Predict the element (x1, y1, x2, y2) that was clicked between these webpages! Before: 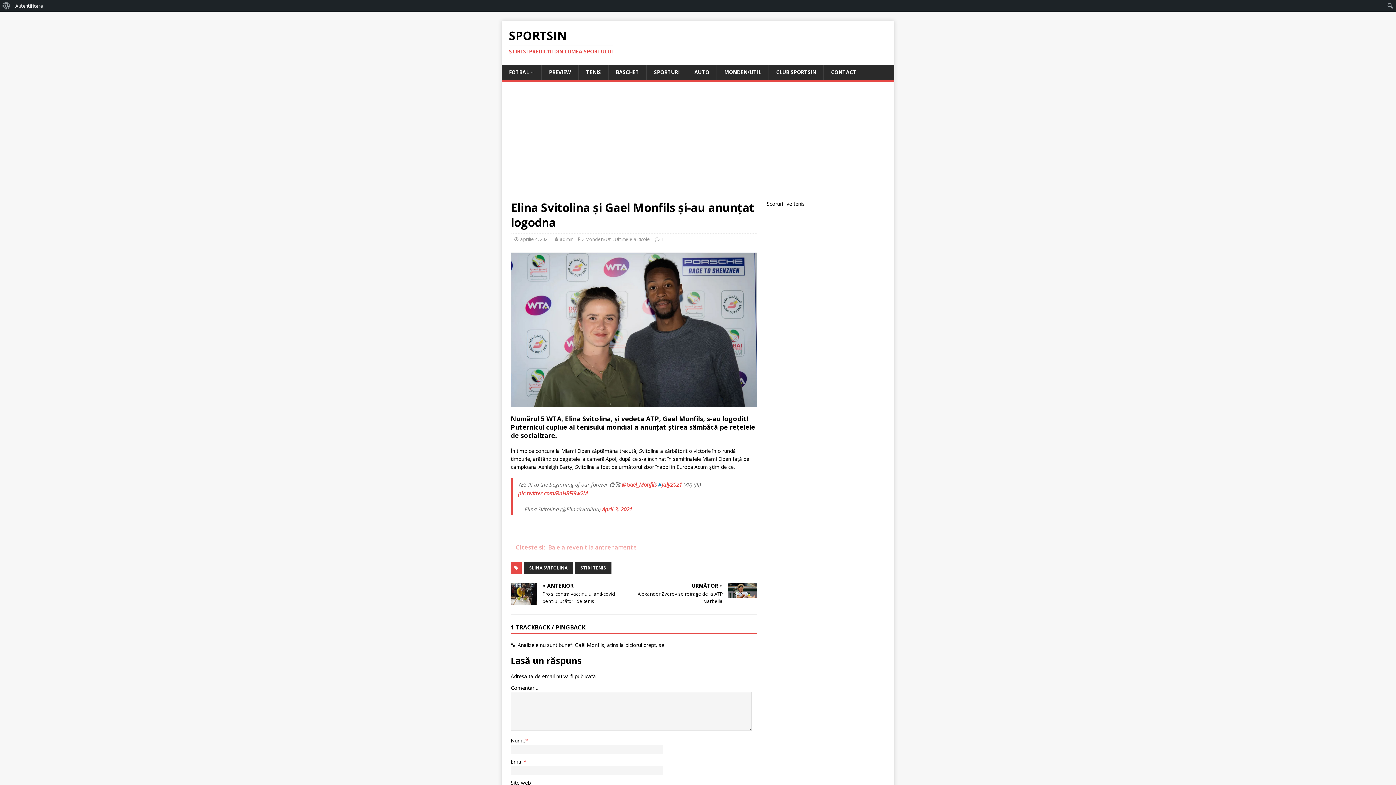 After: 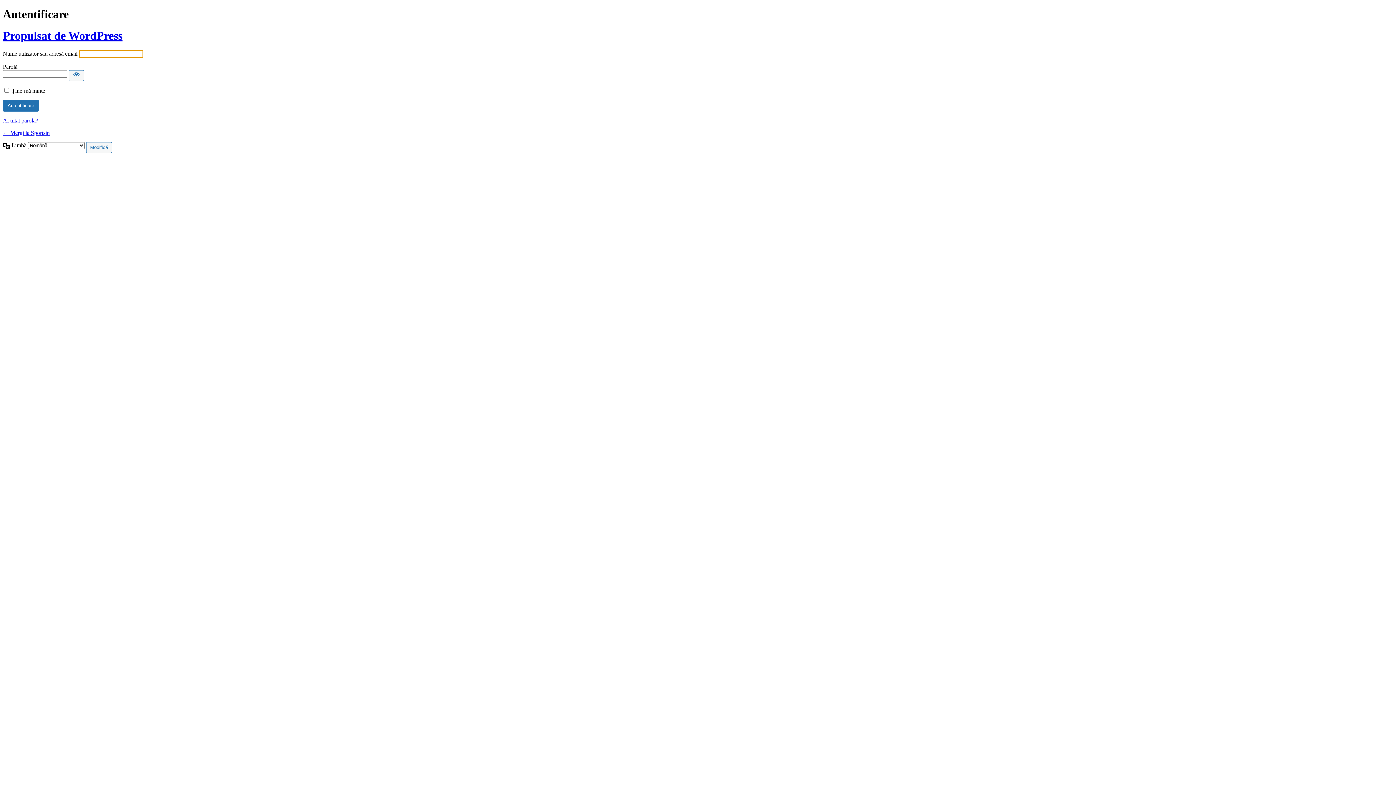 Action: label: Autentificare bbox: (12, 0, 45, 11)